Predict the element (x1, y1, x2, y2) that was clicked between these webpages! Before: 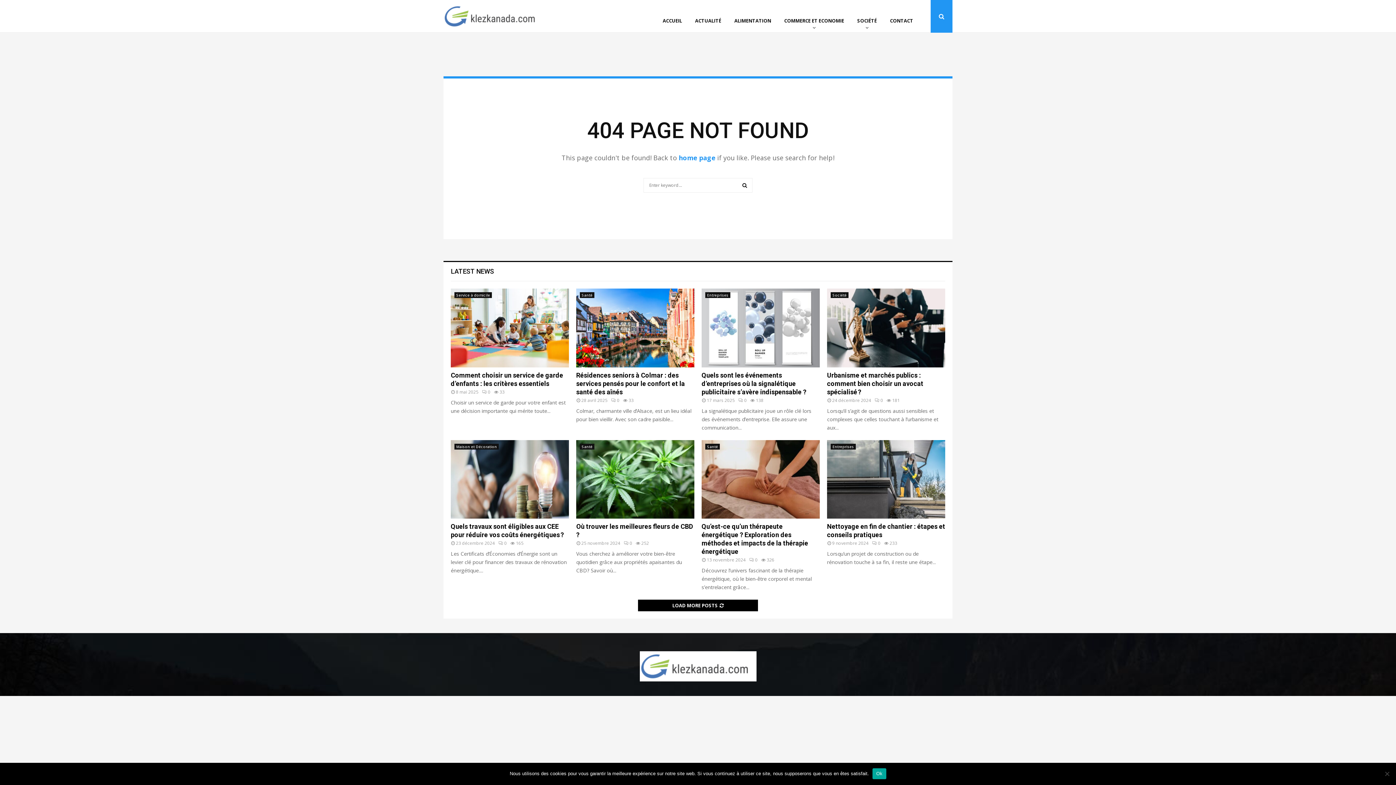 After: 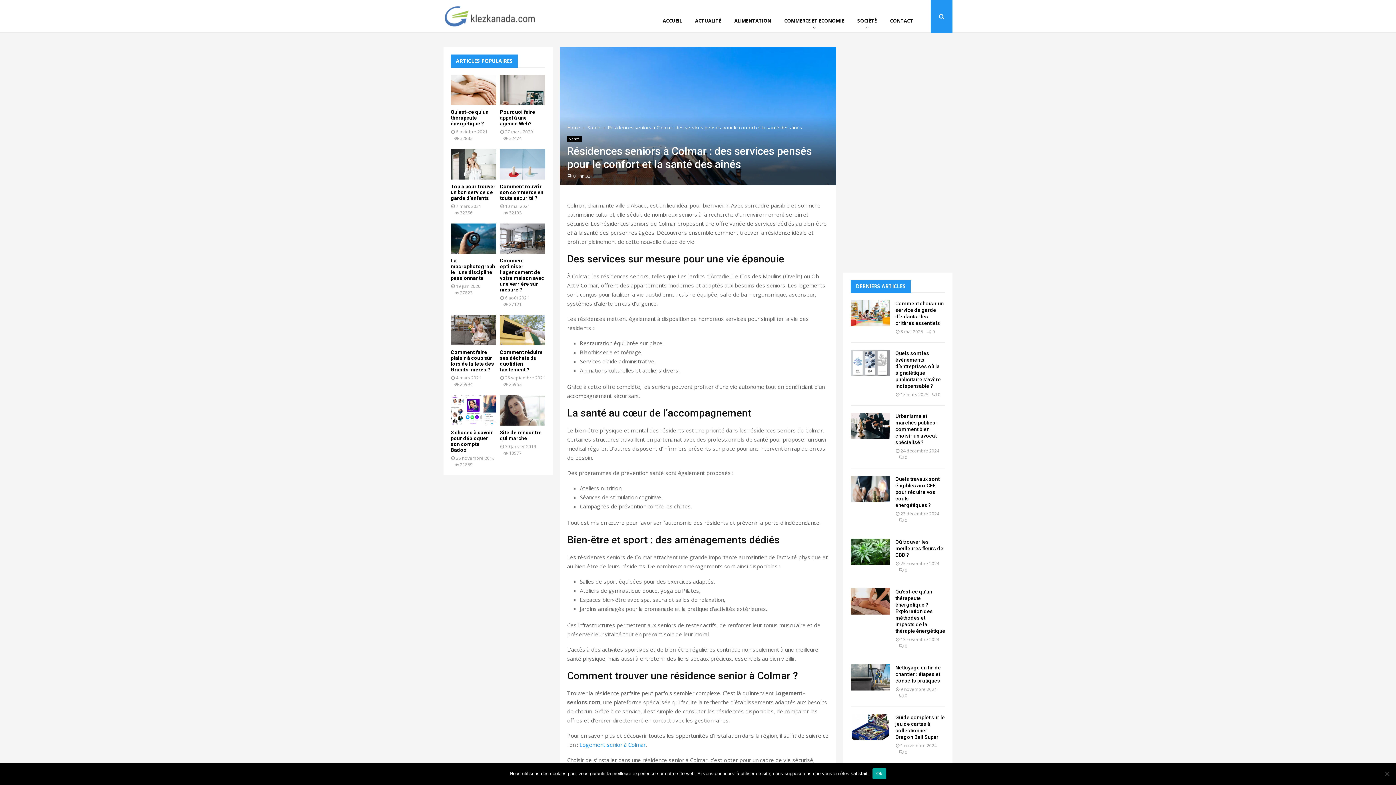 Action: bbox: (576, 371, 685, 395) label: Résidences seniors à Colmar : des services pensés pour le confort et la santé des aînés